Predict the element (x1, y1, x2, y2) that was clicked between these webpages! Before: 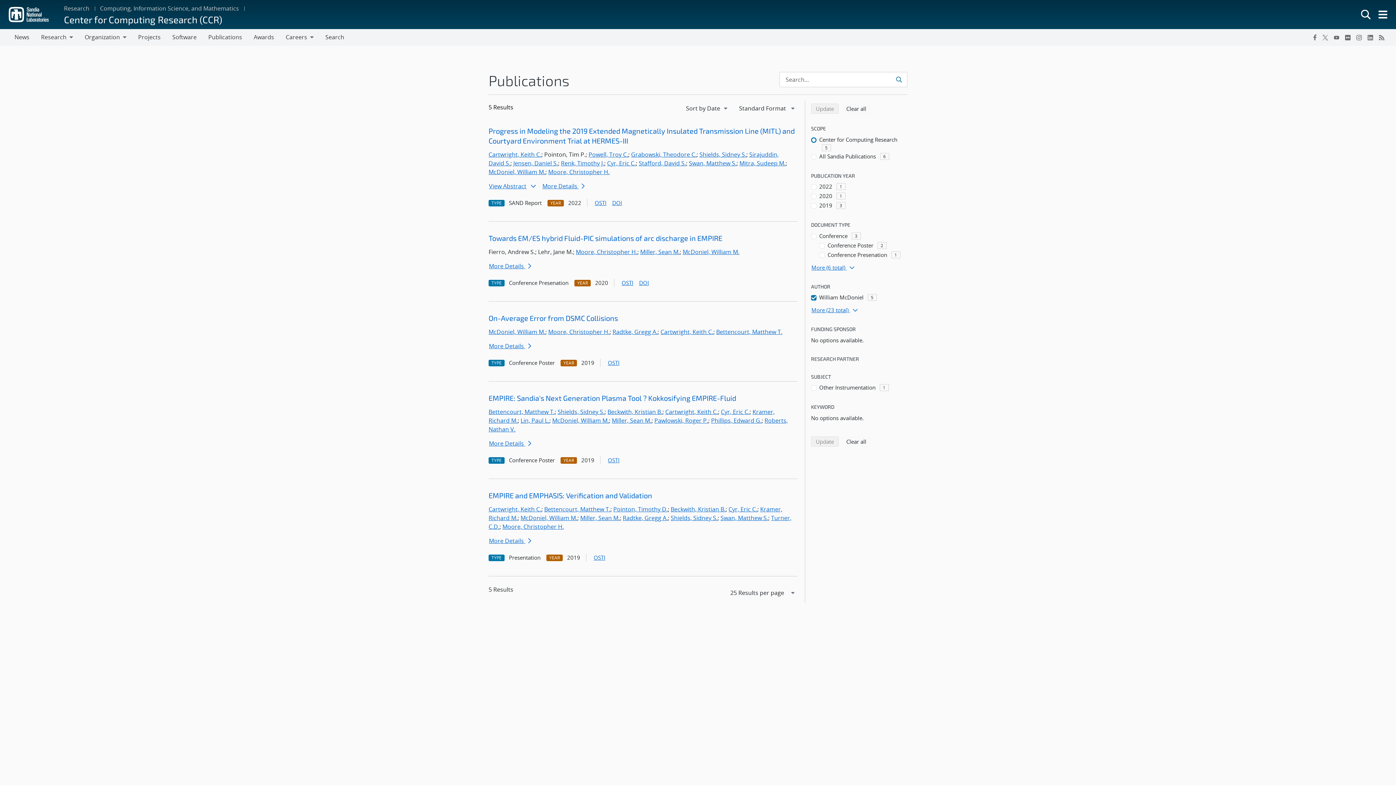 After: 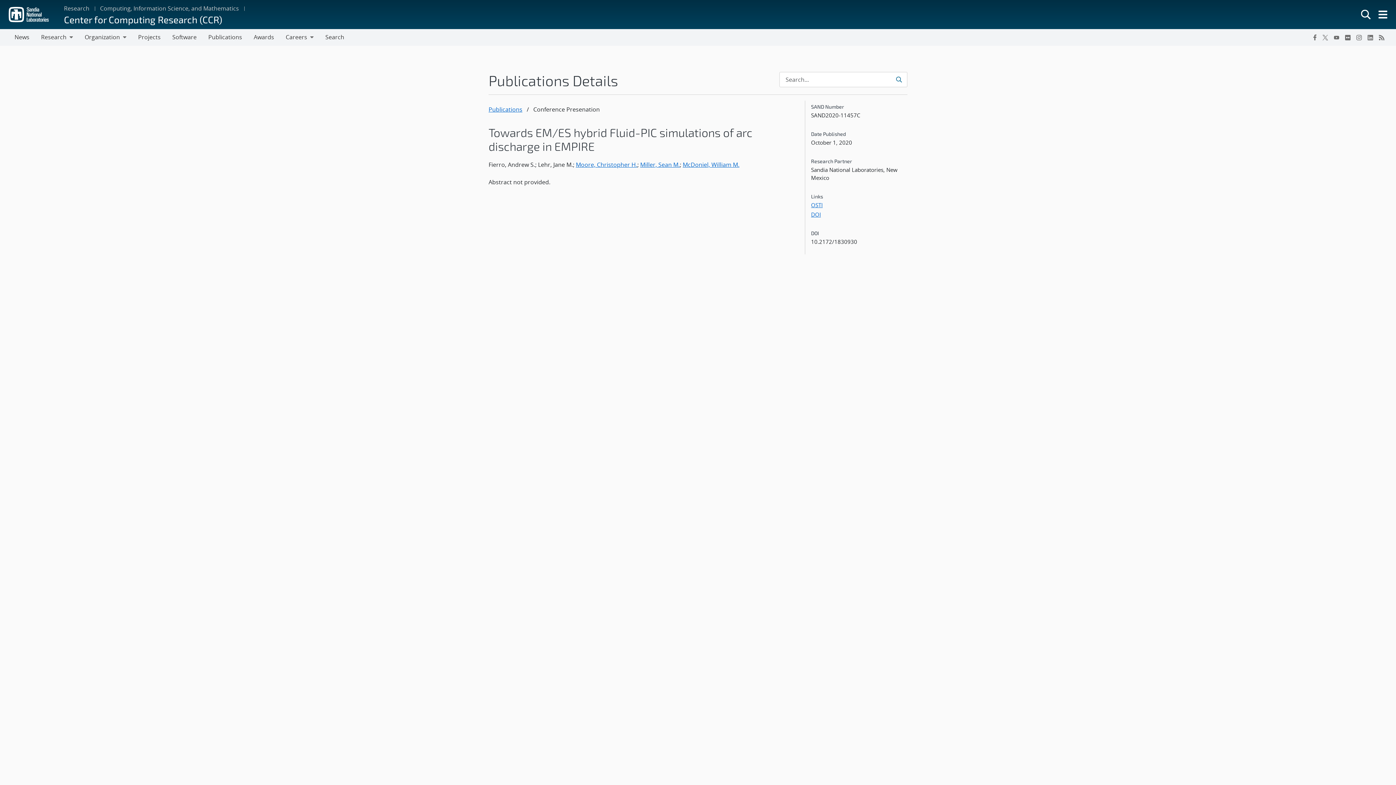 Action: label: Towards EM/ES hybrid Fluid-PIC simulations of arc discharge in EMPIRE bbox: (488, 233, 722, 242)